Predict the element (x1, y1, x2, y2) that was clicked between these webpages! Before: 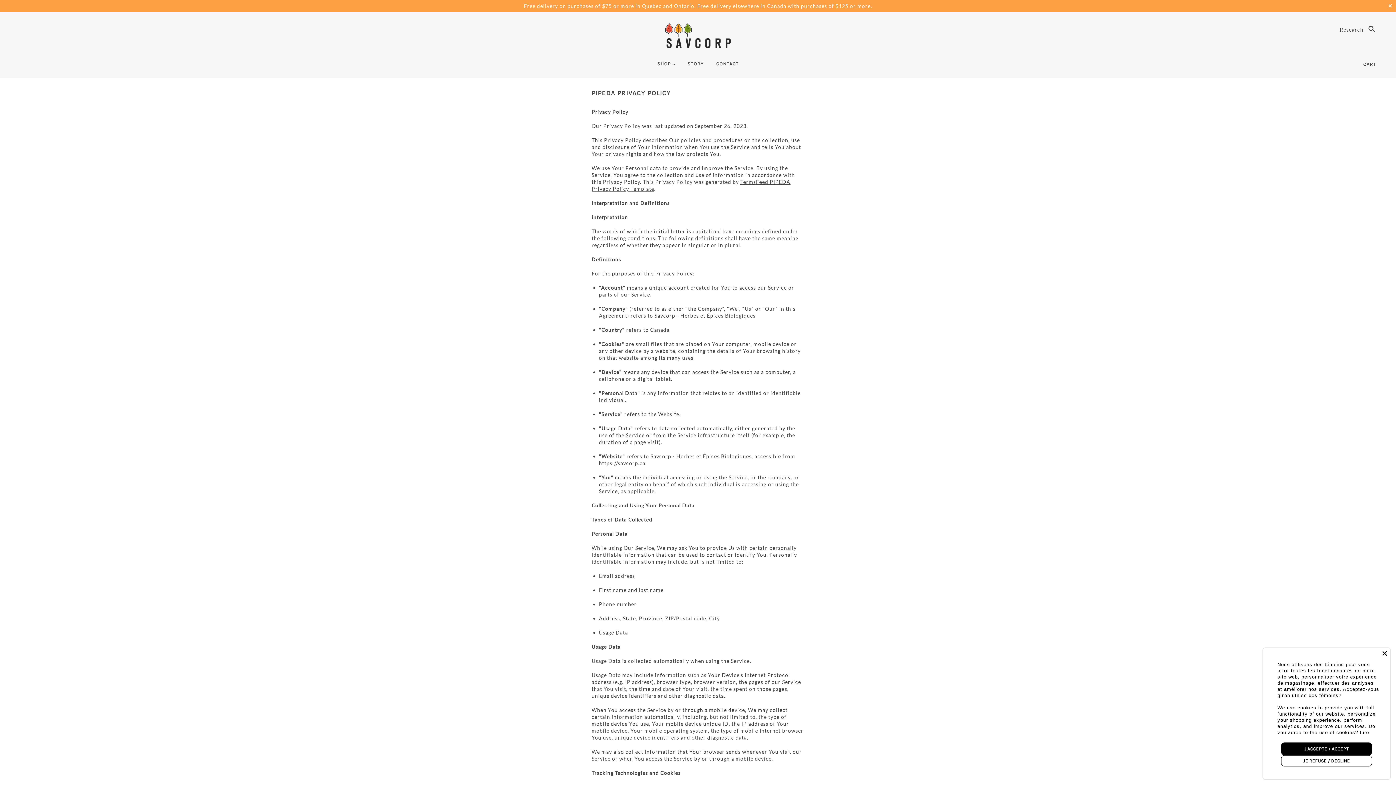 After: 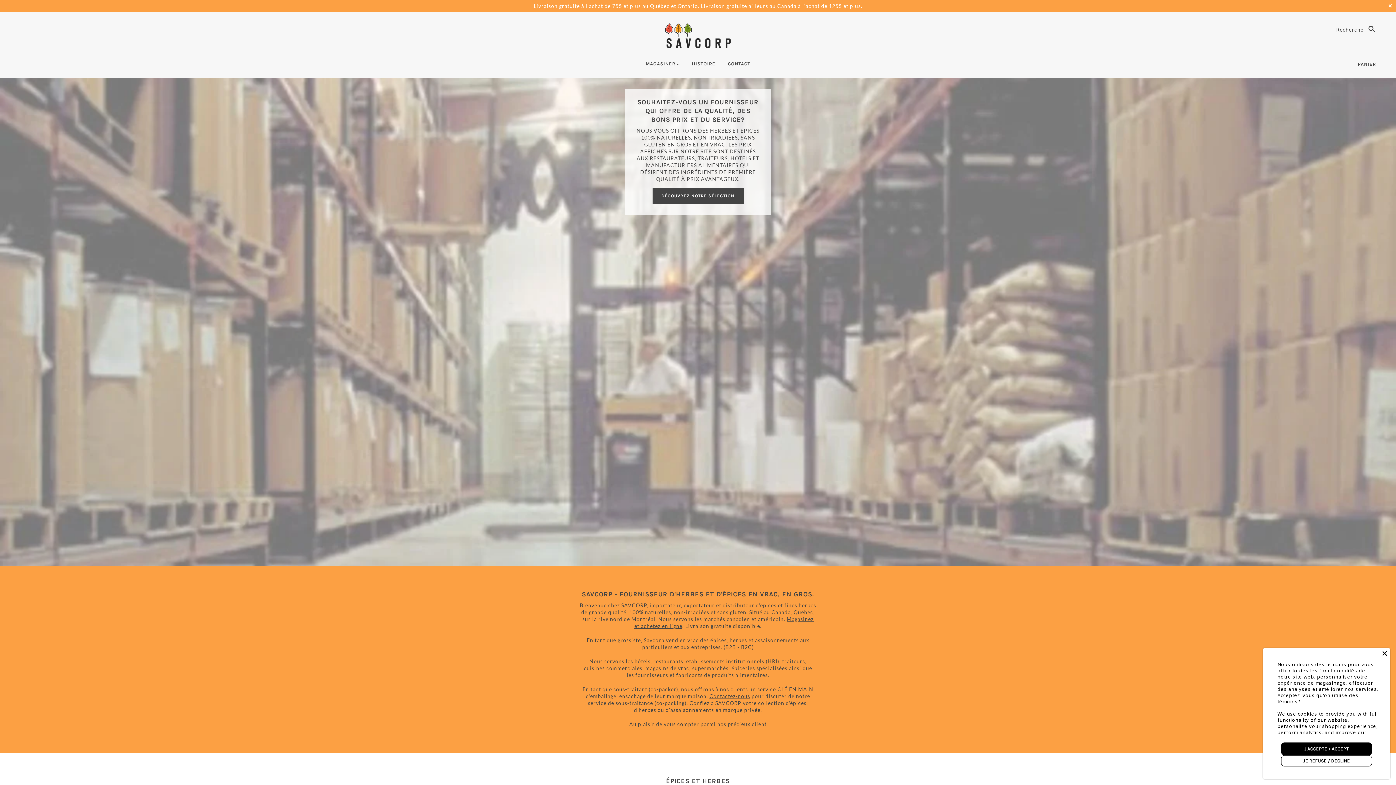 Action: bbox: (665, 22, 730, 48)